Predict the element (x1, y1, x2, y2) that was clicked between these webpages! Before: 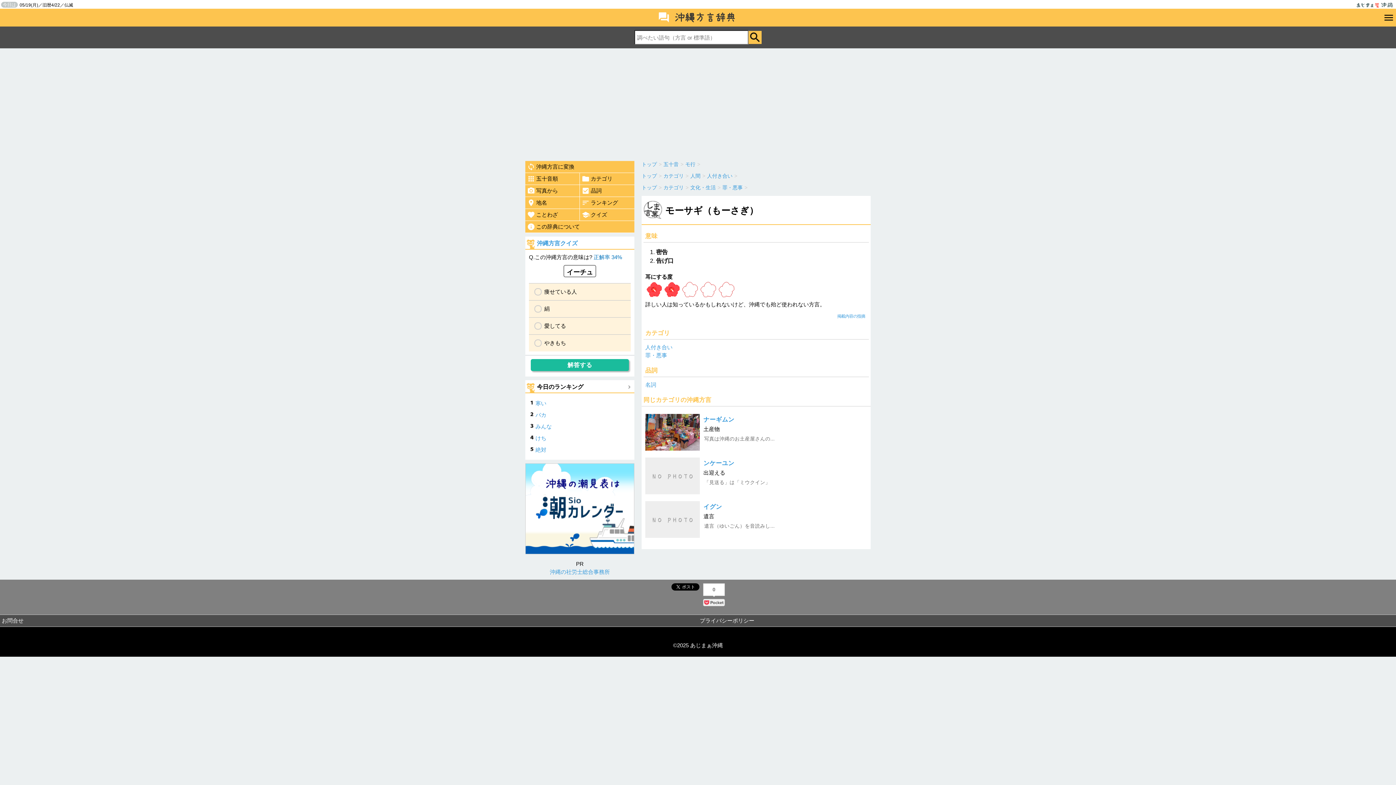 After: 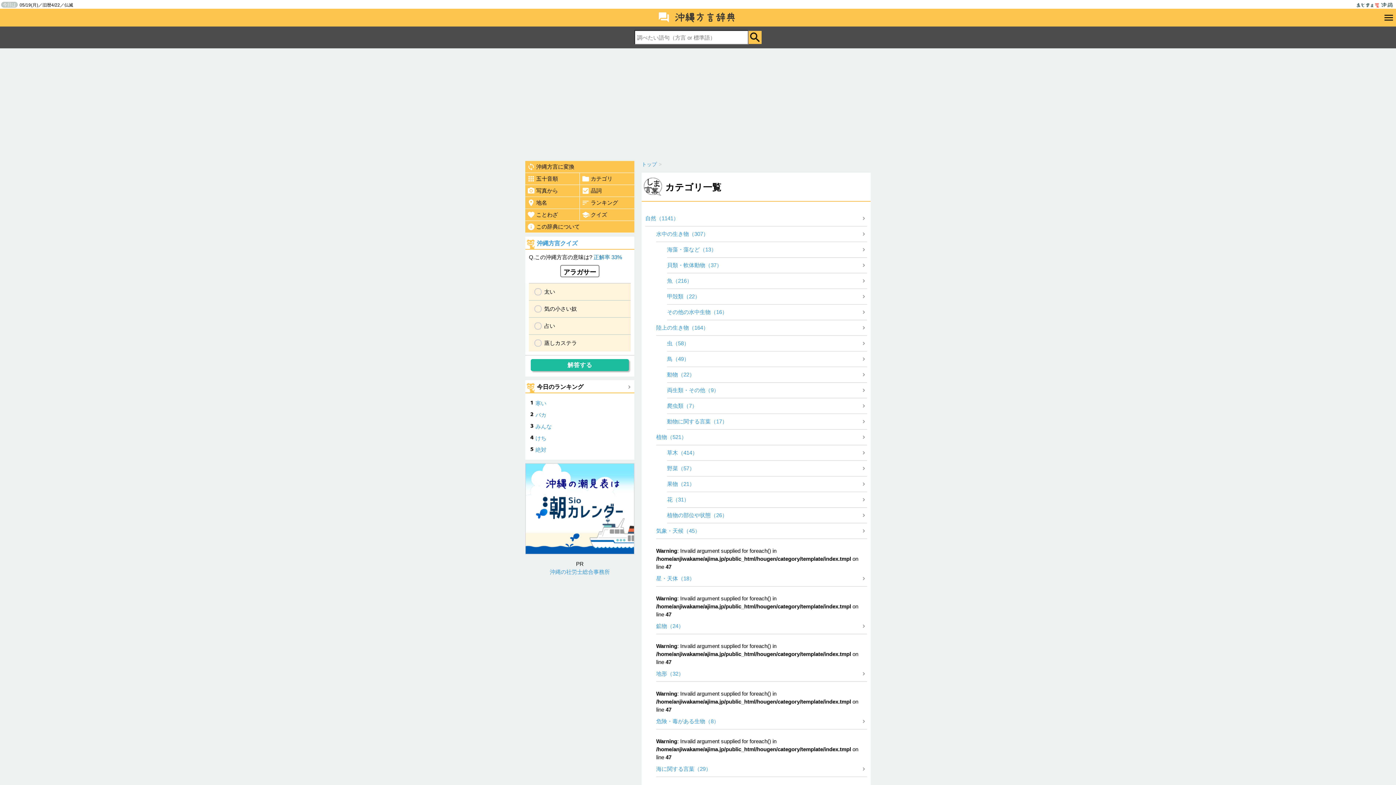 Action: bbox: (663, 173, 684, 178) label: カテゴリ